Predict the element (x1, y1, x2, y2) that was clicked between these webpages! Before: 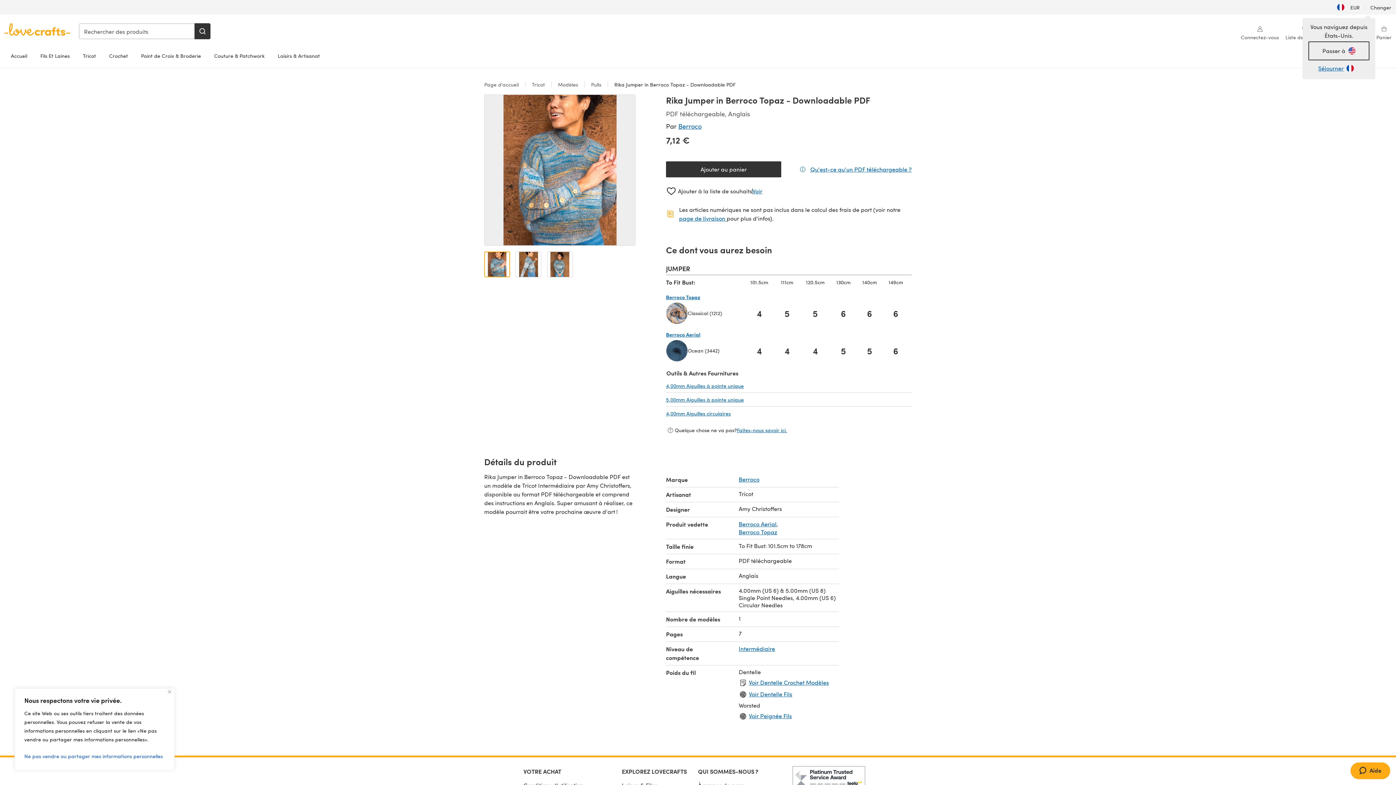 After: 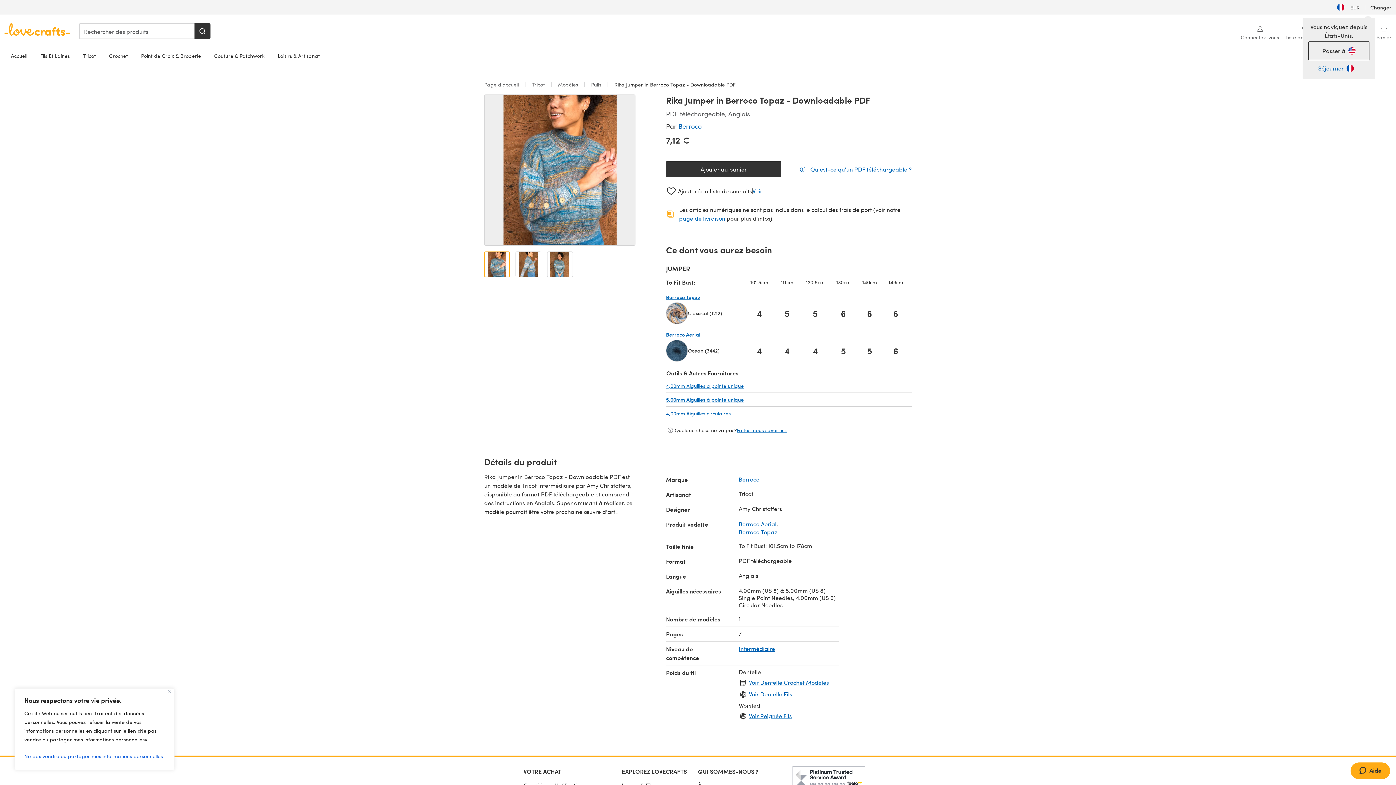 Action: label: 5,00mm Aiguilles à pointe unique
(s'ouvre dans un nouvel onglet) bbox: (666, 395, 987, 403)